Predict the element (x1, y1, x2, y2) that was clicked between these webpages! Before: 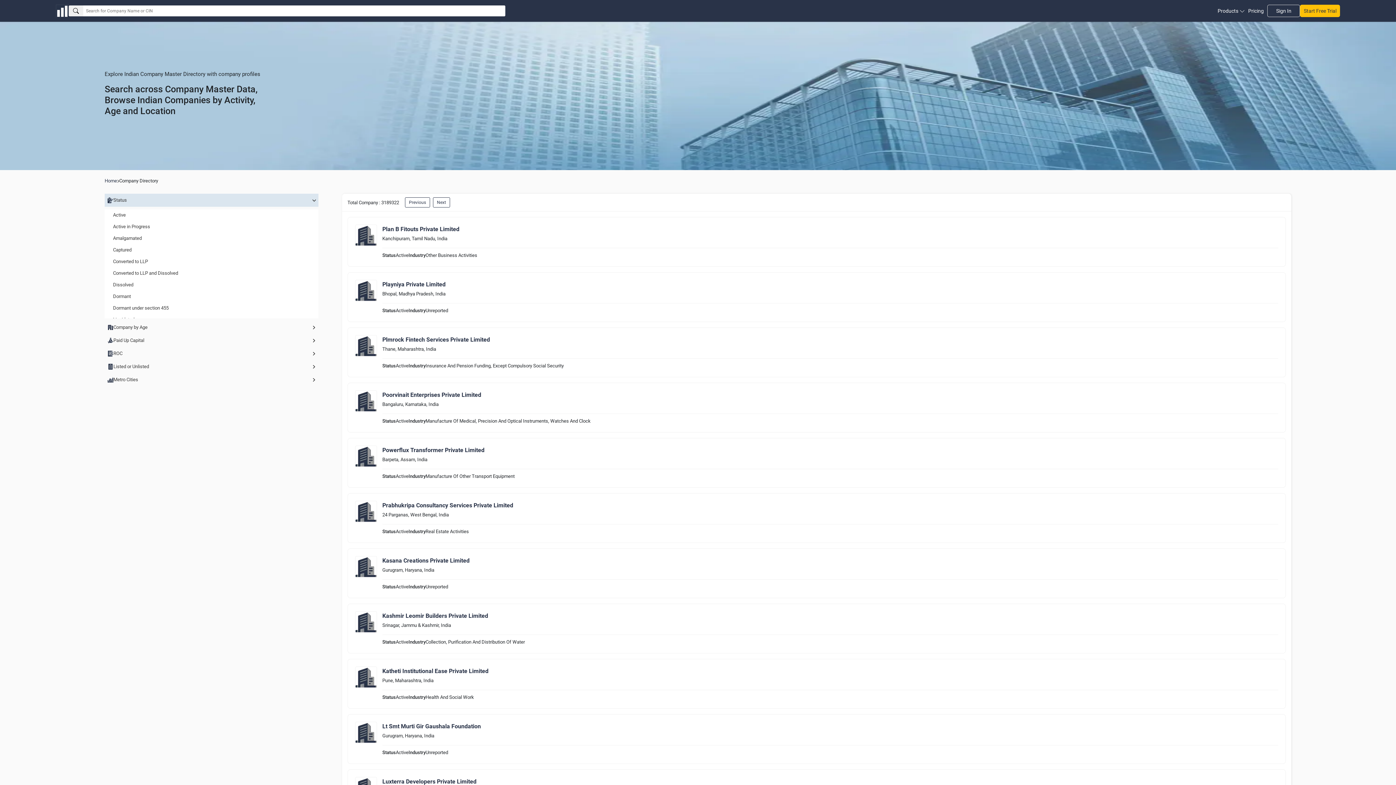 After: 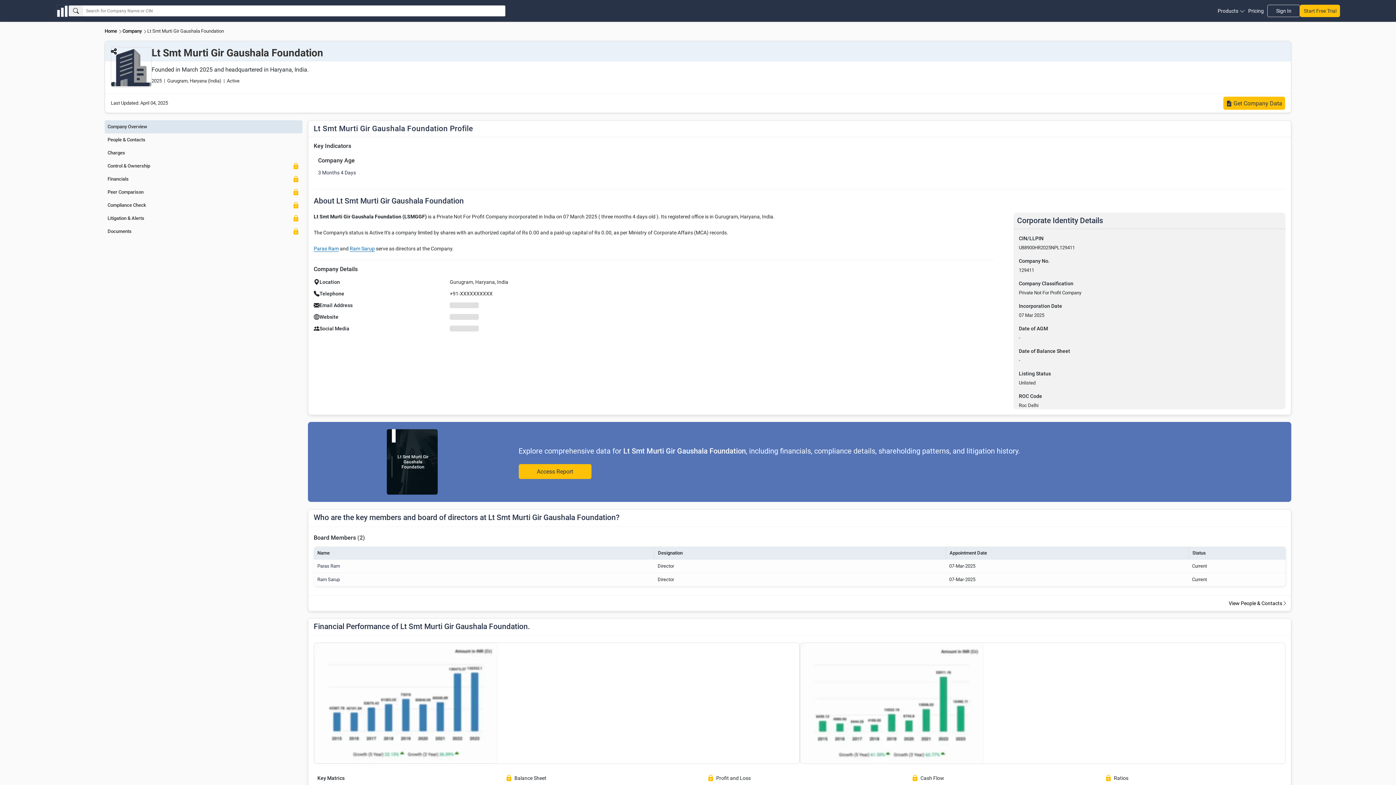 Action: bbox: (382, 723, 480, 730) label: Lt Smt Murti Gir Gaushala Foundation